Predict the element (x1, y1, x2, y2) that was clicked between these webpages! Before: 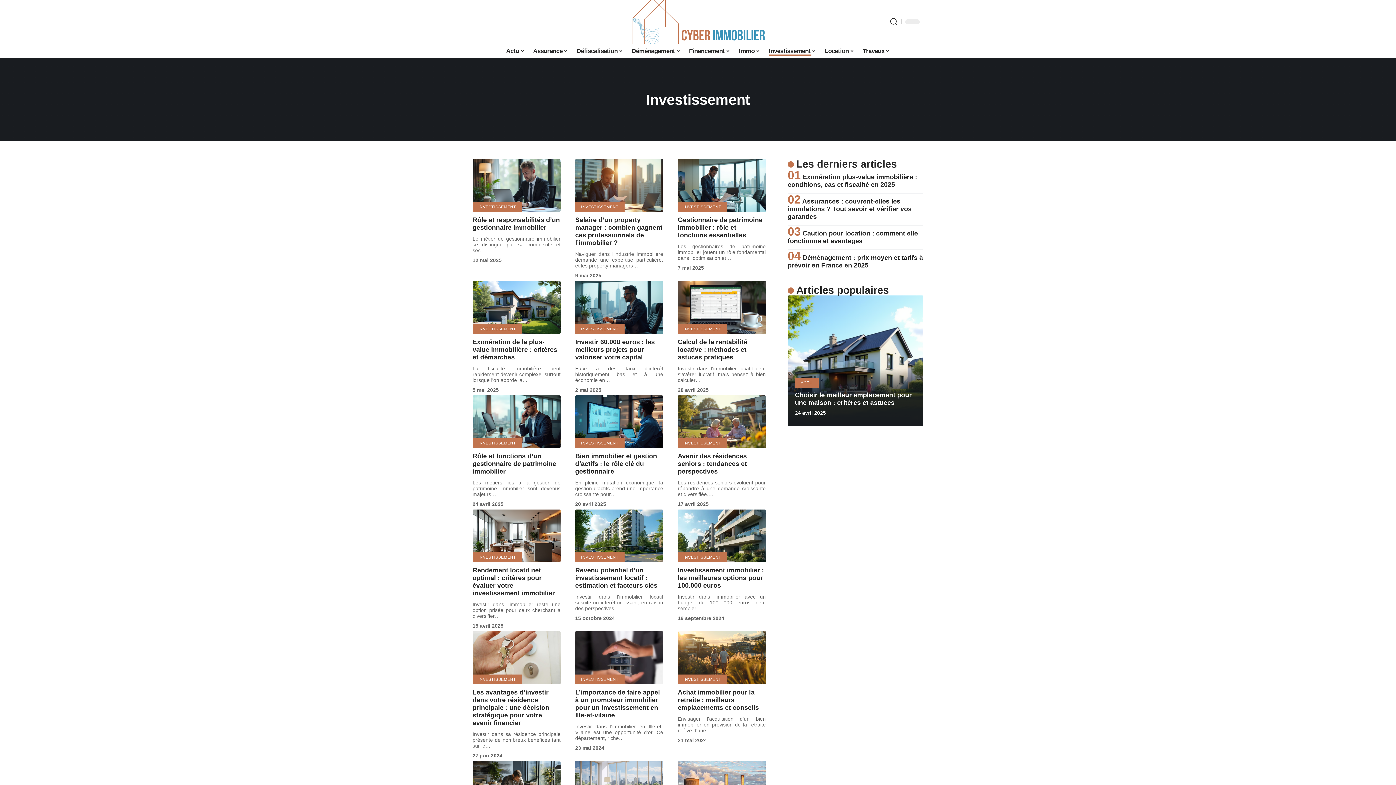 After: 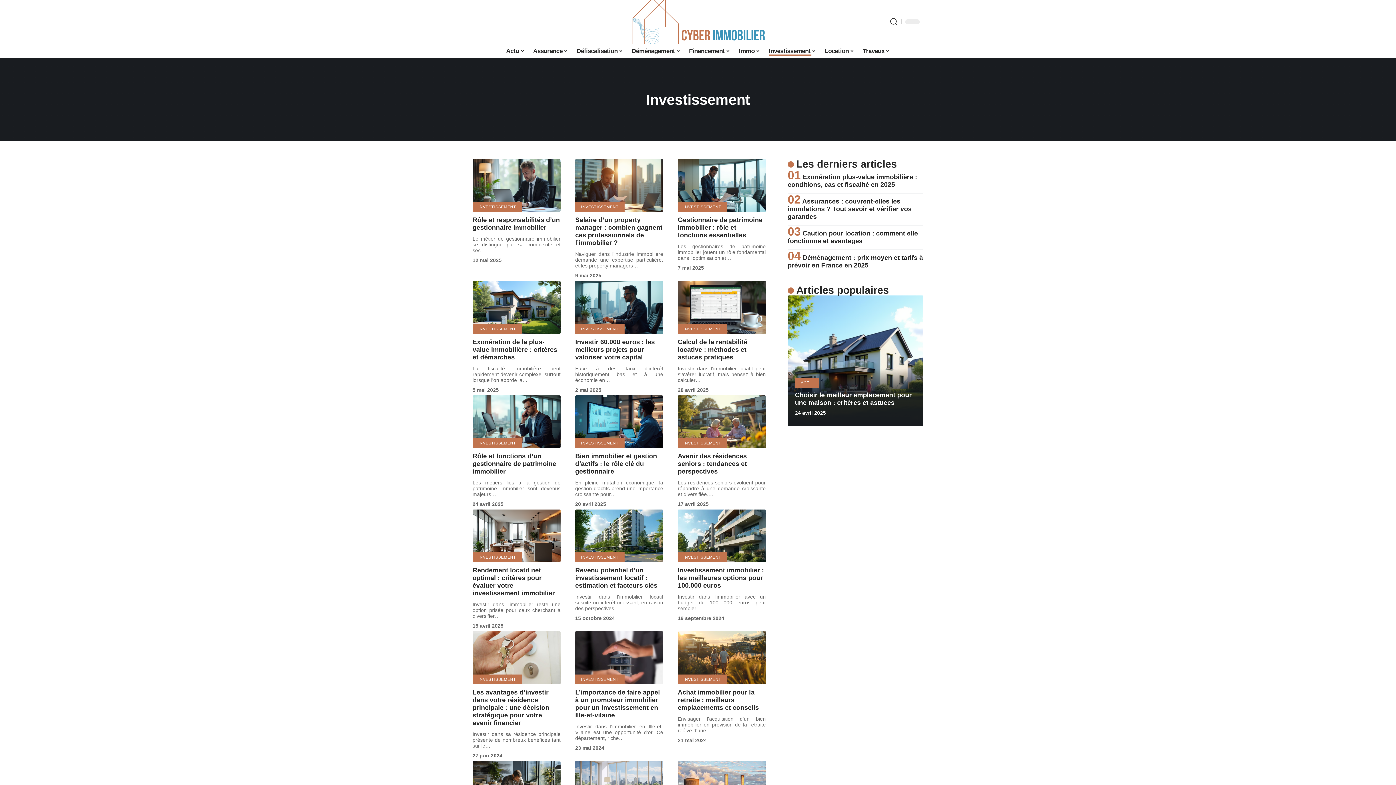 Action: label: INVESTISSEMENT bbox: (677, 202, 727, 212)